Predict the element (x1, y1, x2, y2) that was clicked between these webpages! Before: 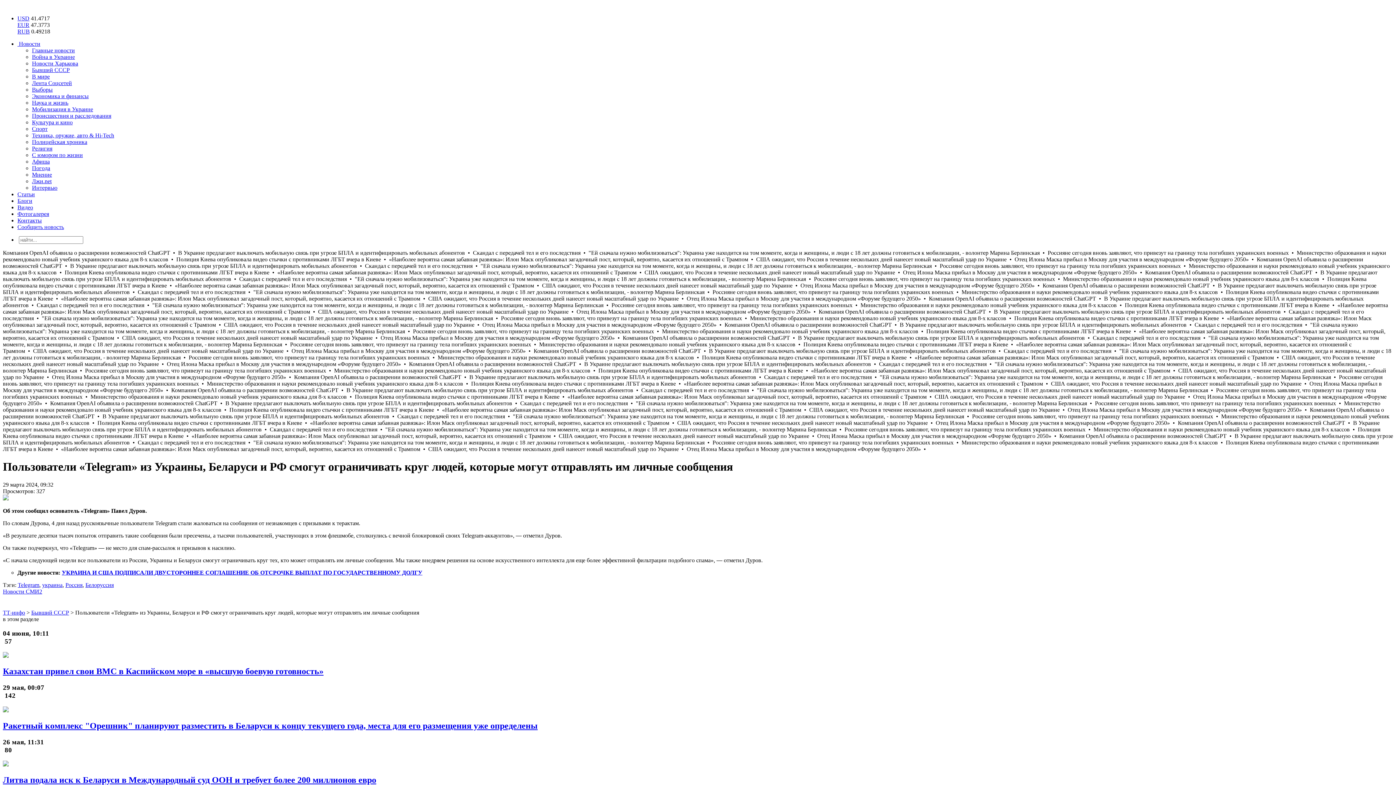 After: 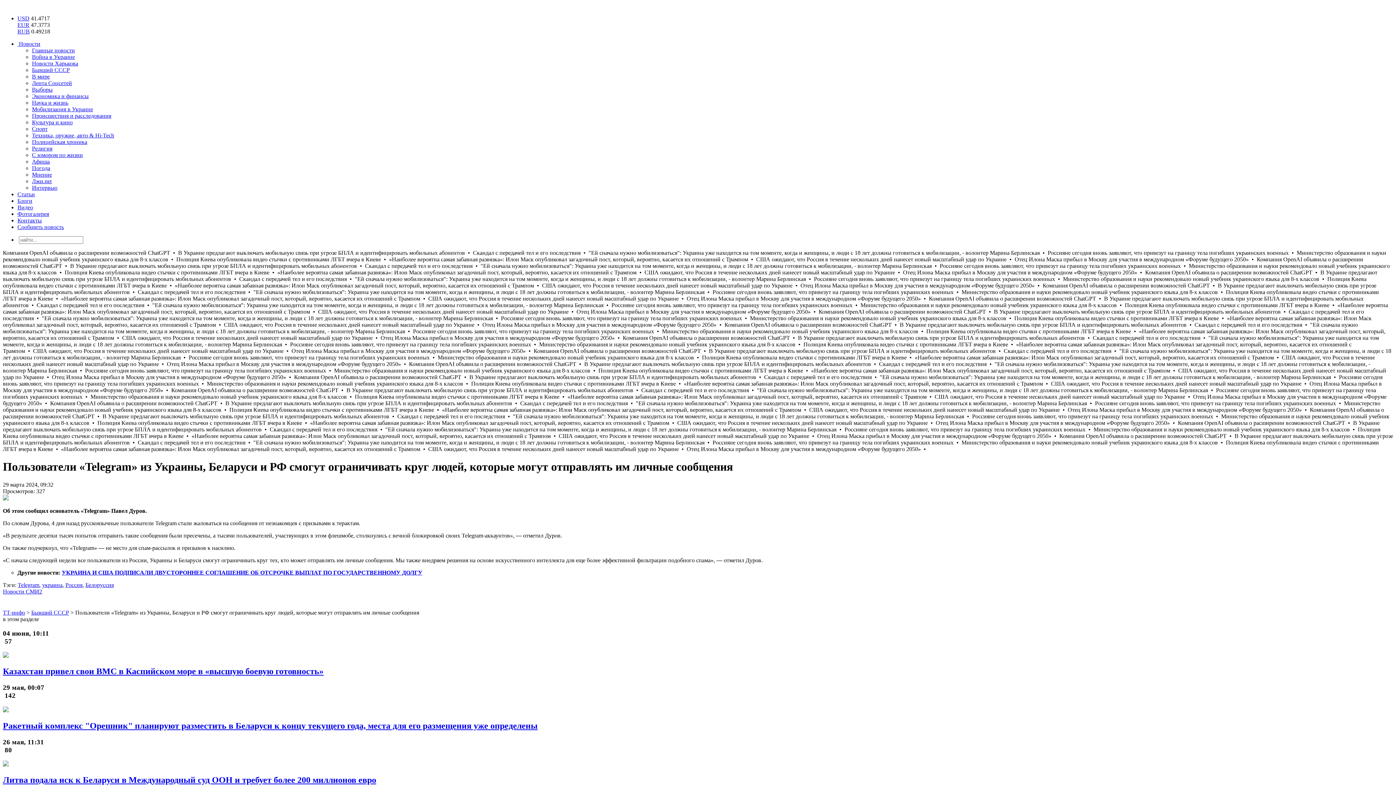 Action: bbox: (61, 569, 422, 575) label: УКРАИНА И США ПОДПИСАЛИ ДВУСТОРОННЕЕ СОГЛАШЕНИЕ ОБ ОТСРОЧКЕ ВЫПЛАТ ПО ГОСУДАРСТВЕННОМУ ДОЛГУ